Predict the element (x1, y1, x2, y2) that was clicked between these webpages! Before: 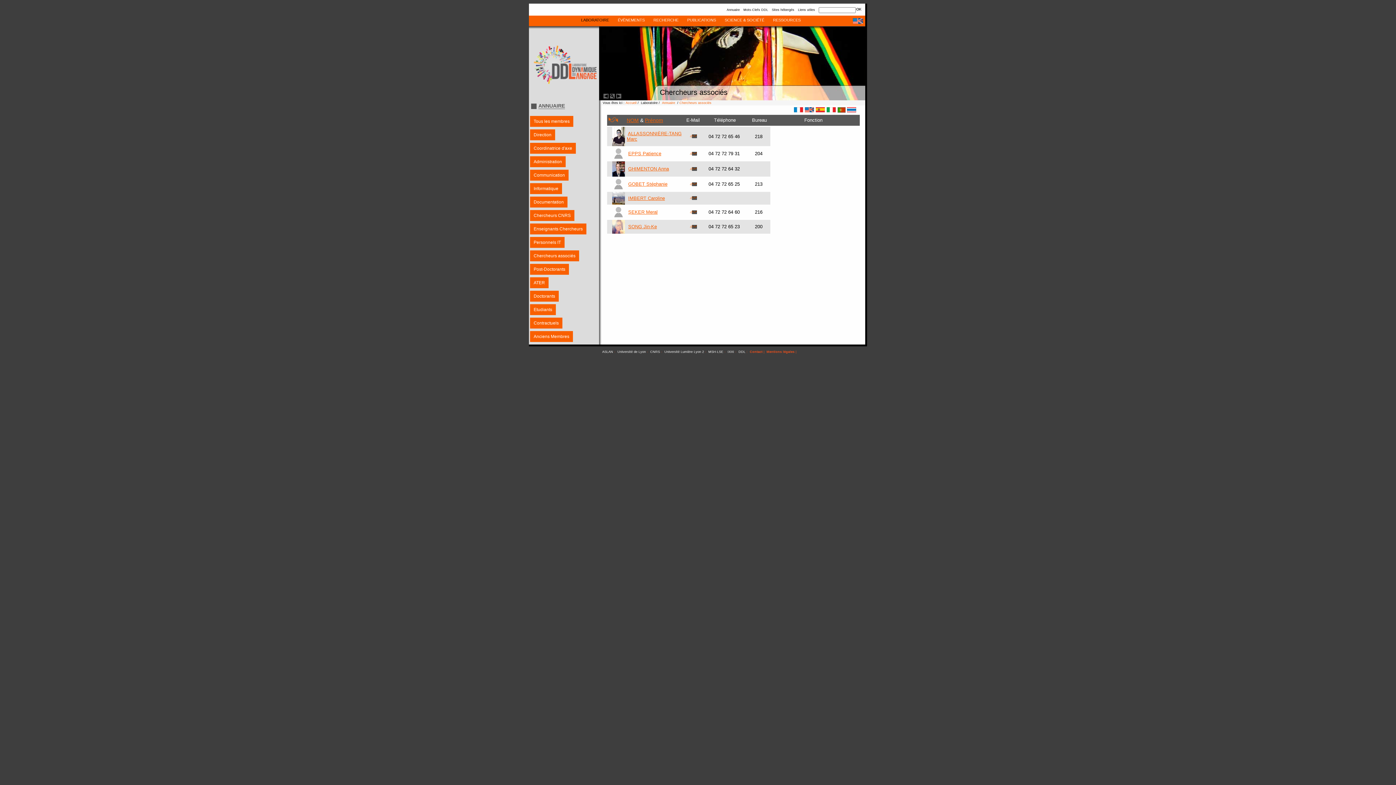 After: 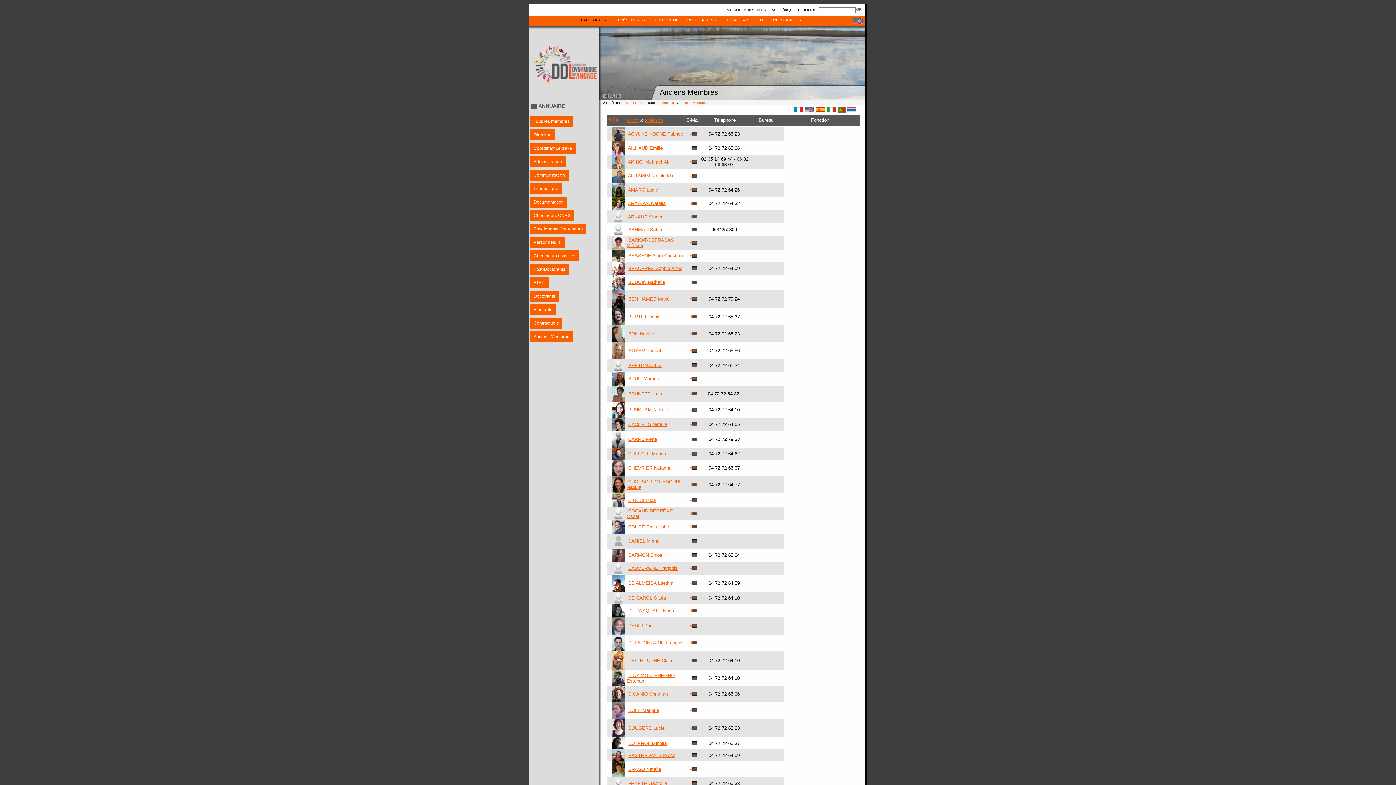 Action: bbox: (530, 331, 573, 342) label: Anciens Membres